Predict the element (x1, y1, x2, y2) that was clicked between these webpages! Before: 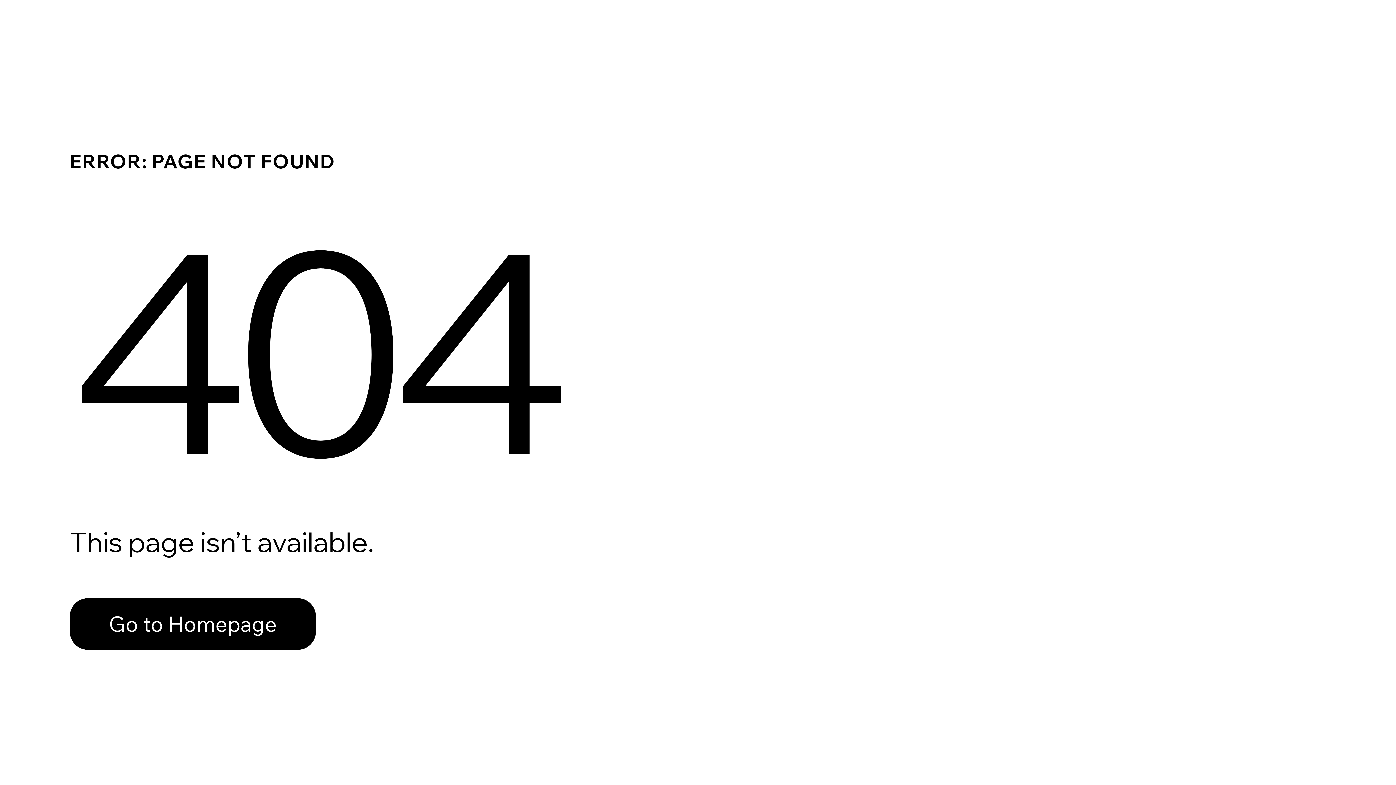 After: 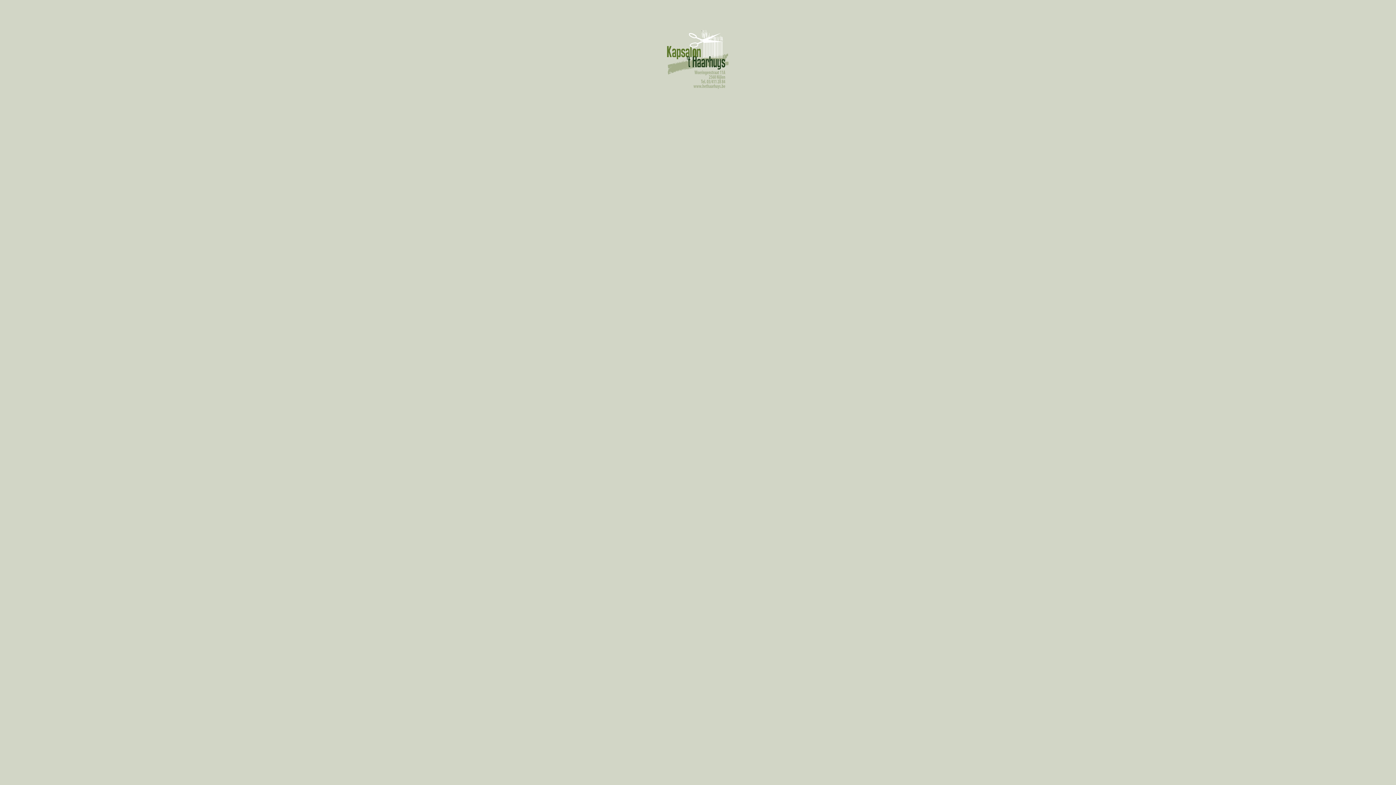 Action: bbox: (69, 598, 316, 650) label: Go to Homepage